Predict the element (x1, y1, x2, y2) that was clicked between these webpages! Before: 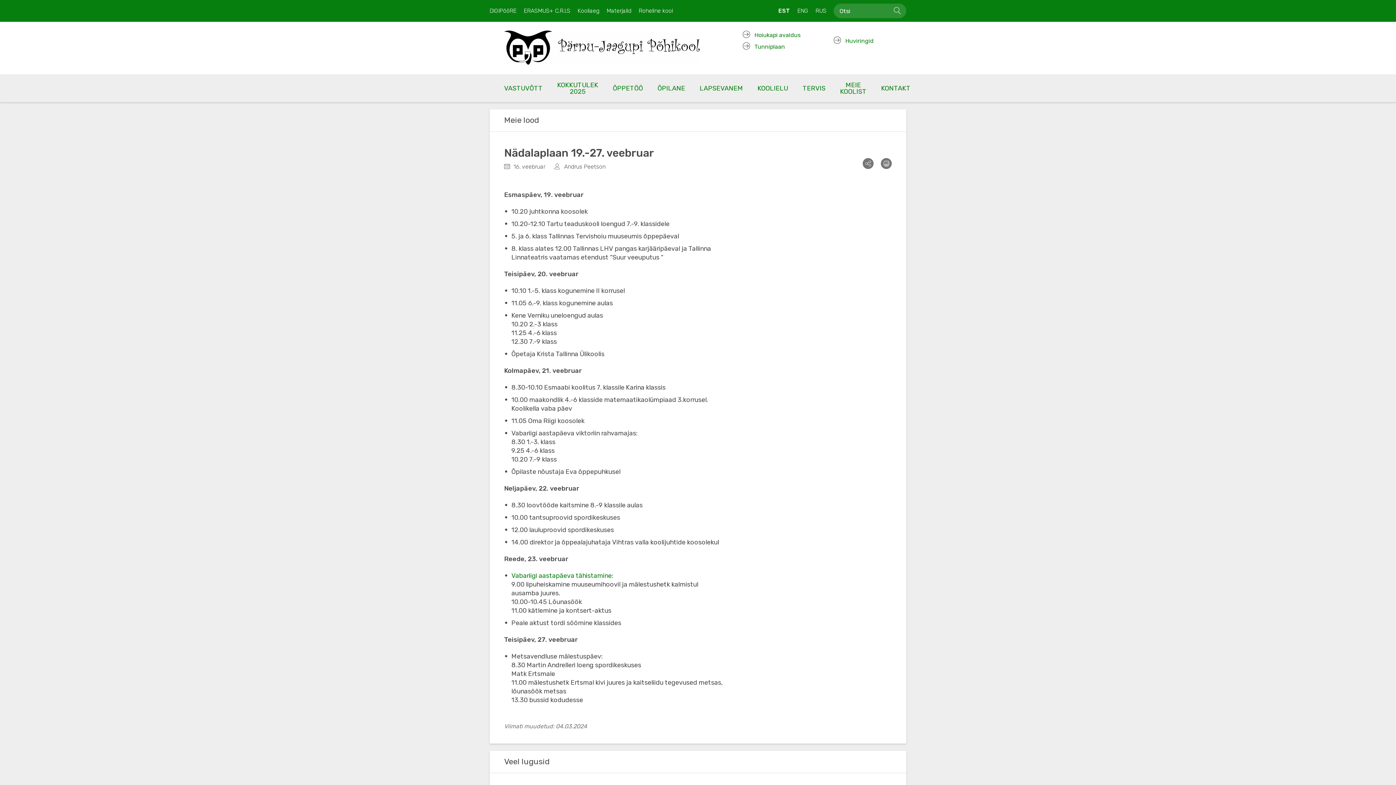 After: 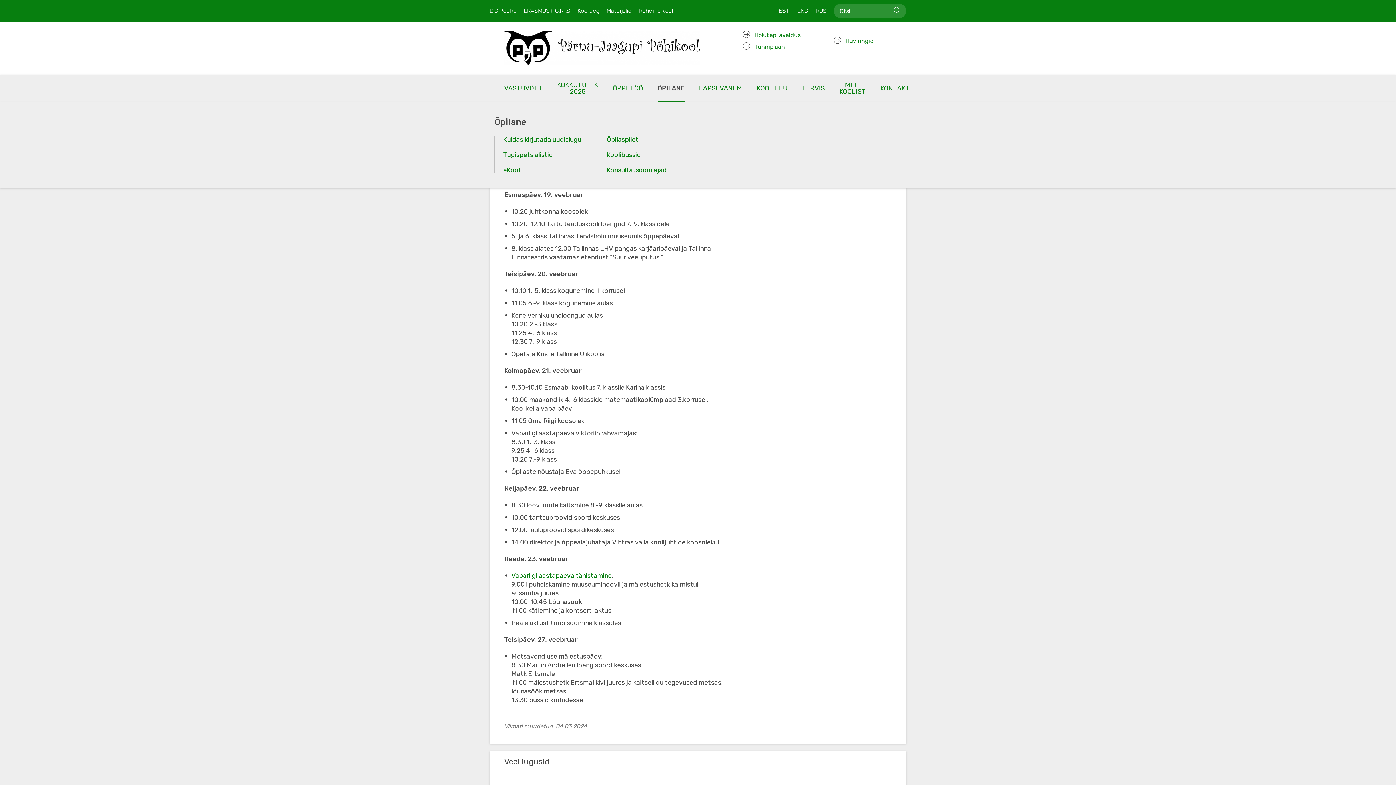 Action: label: ÕPILANE bbox: (650, 74, 692, 102)